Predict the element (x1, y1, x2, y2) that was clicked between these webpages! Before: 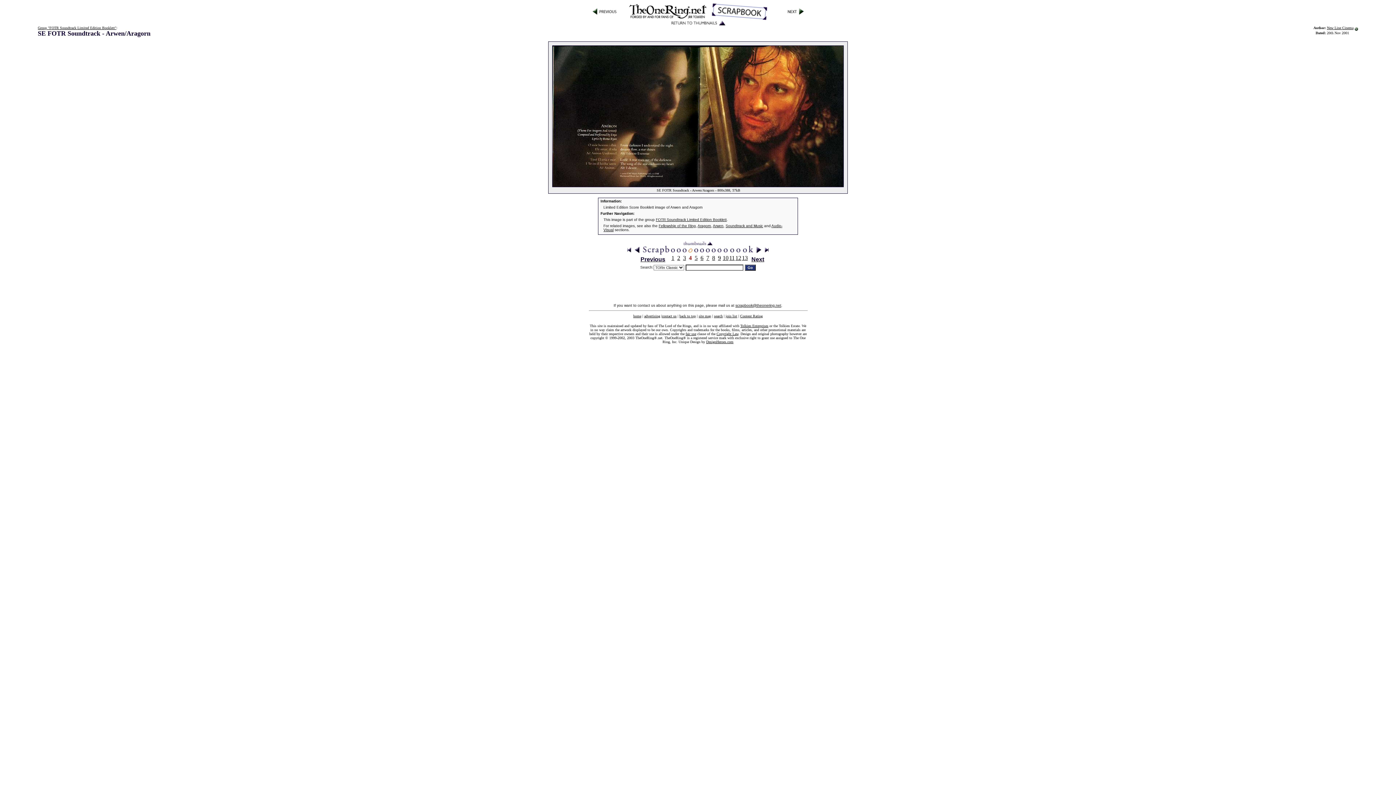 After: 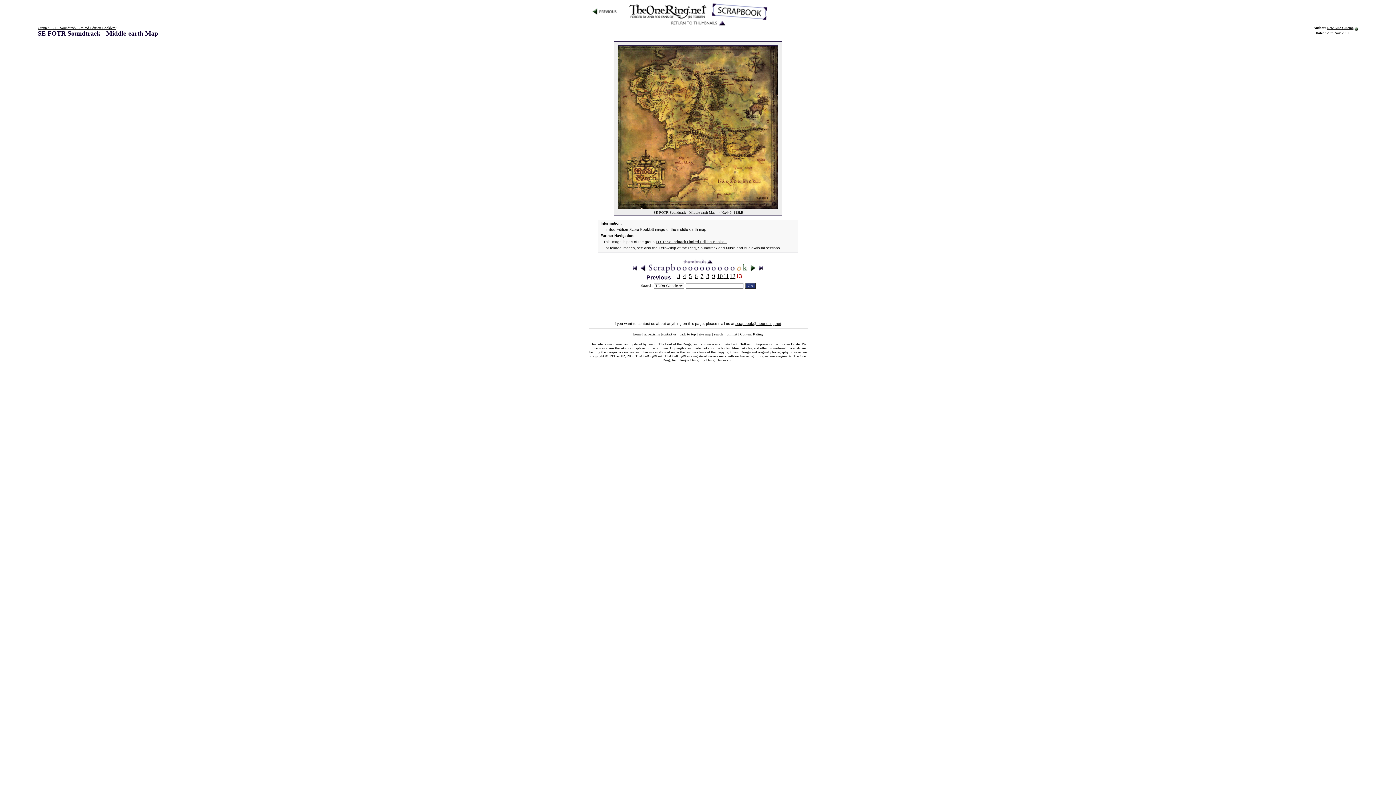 Action: bbox: (763, 249, 769, 256)